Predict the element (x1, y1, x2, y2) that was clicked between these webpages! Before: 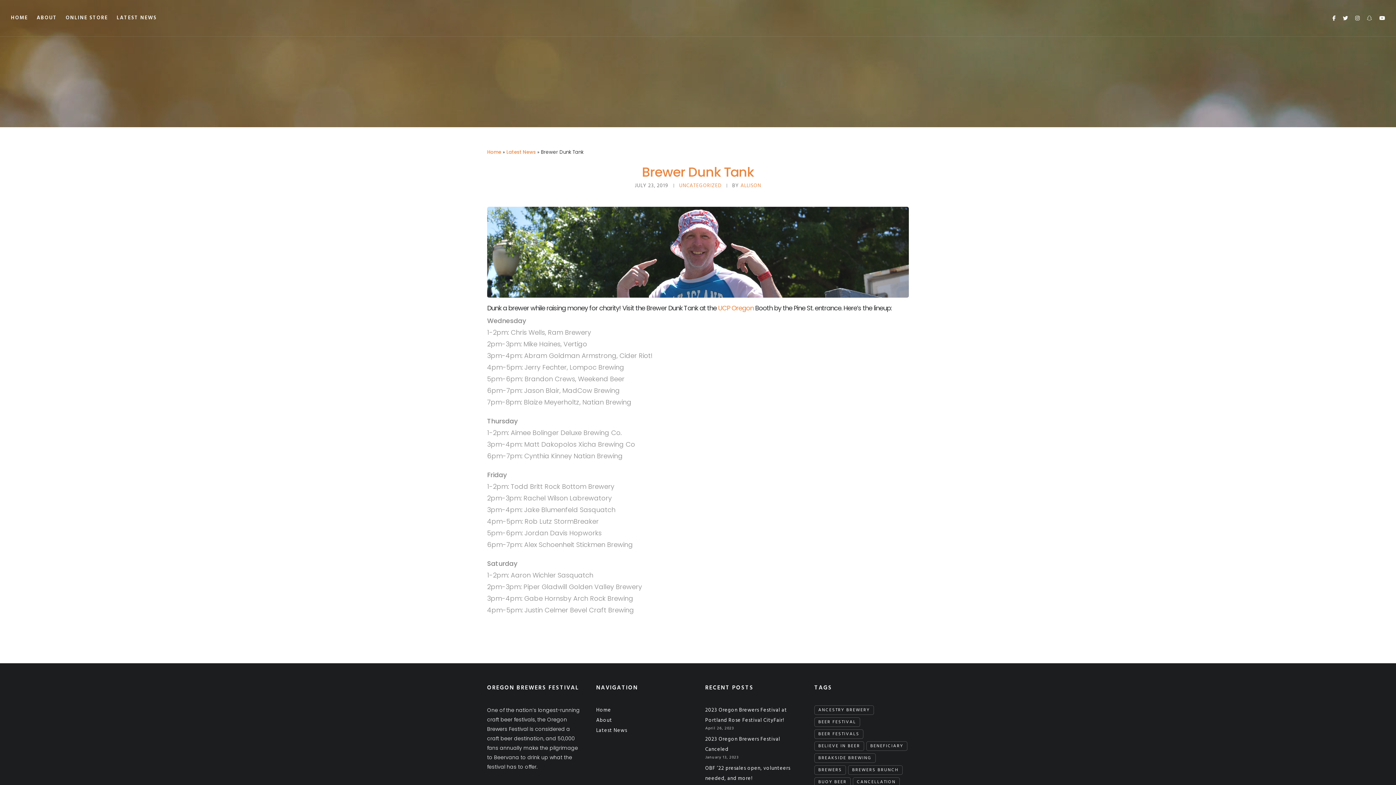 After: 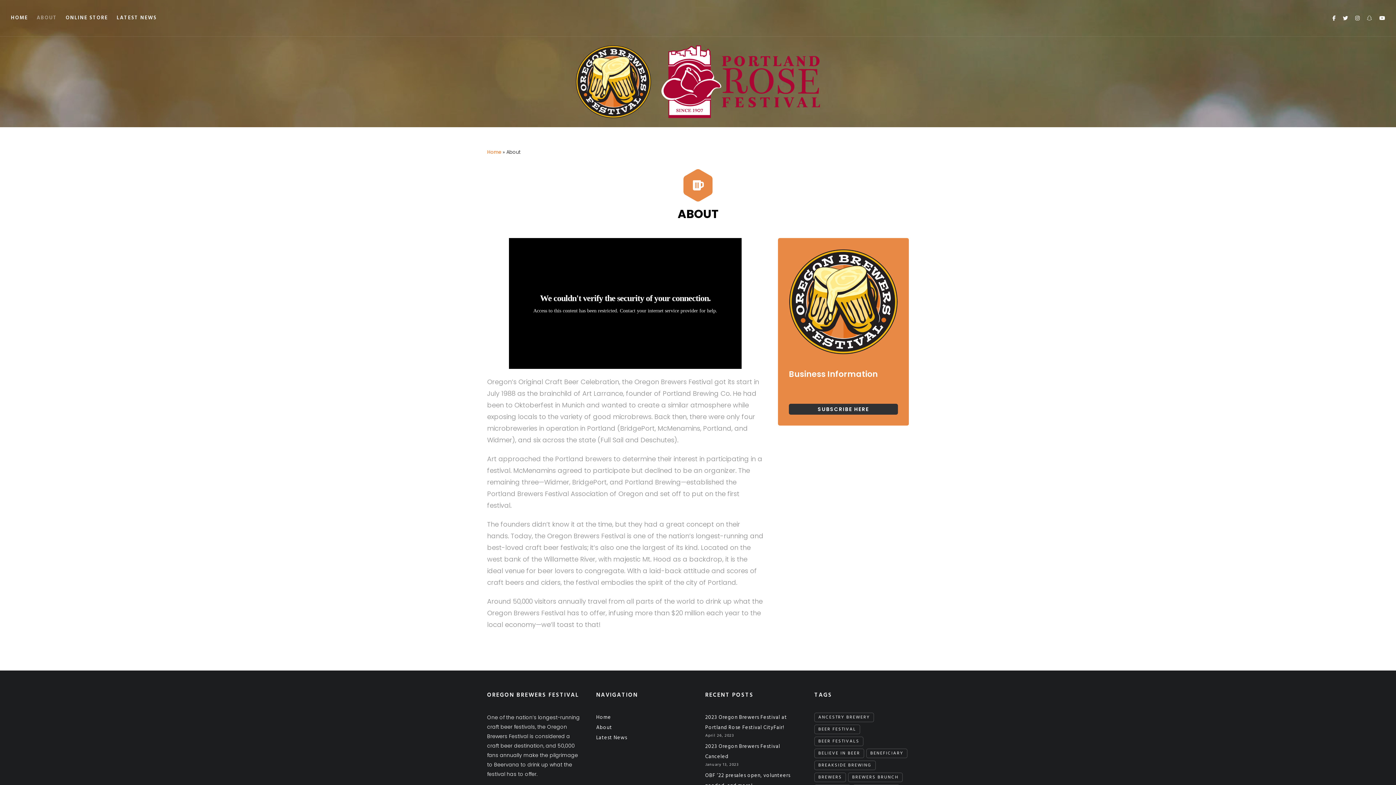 Action: label: About bbox: (596, 716, 612, 725)